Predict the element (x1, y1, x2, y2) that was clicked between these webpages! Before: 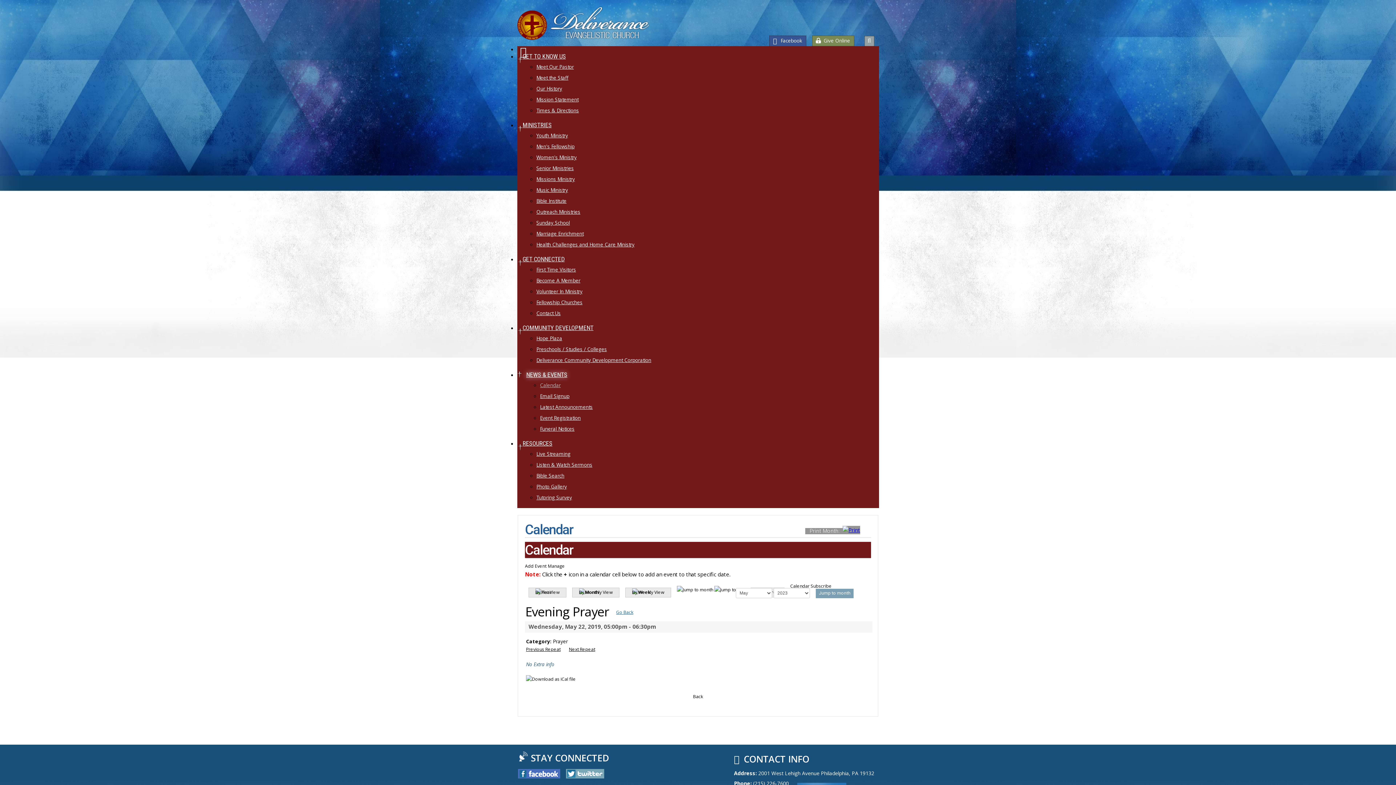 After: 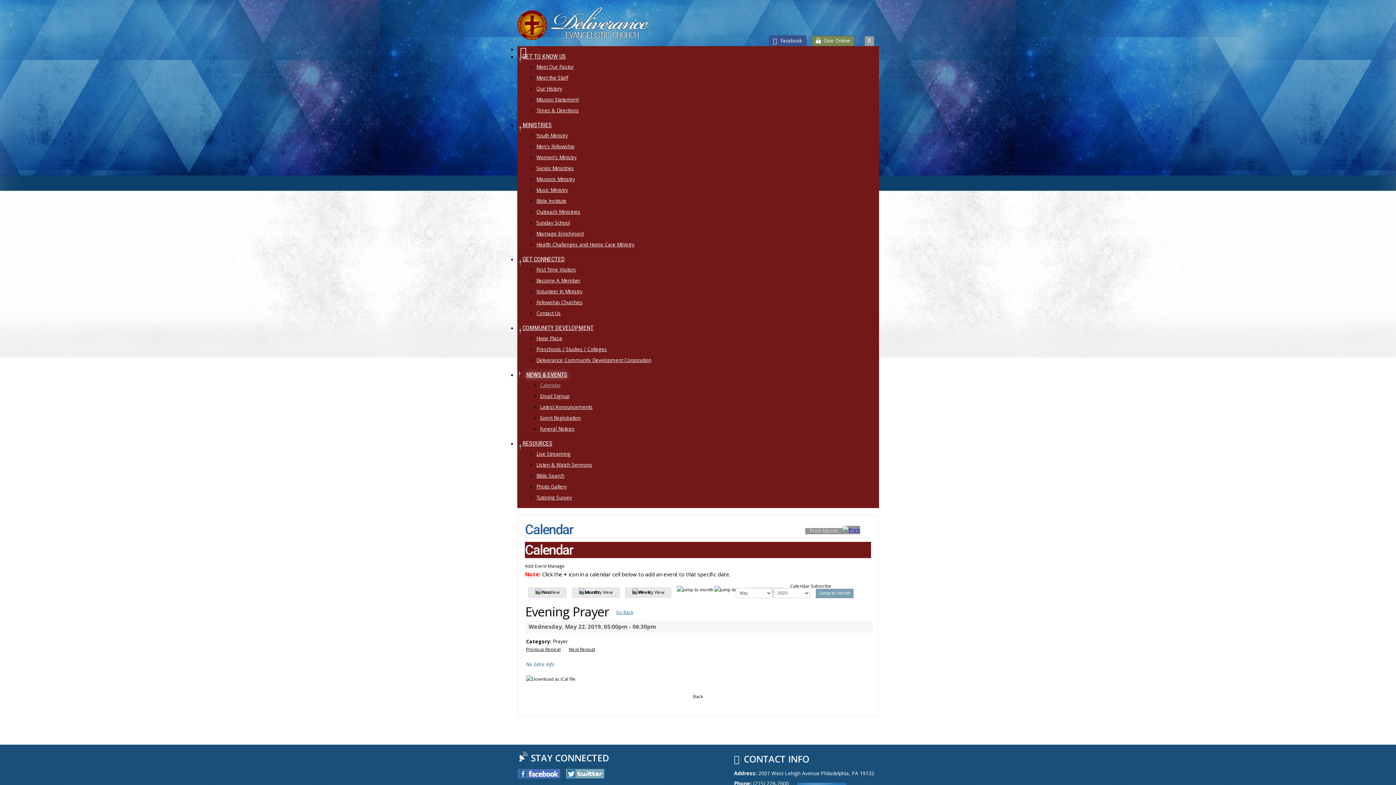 Action: bbox: (518, 773, 560, 780)